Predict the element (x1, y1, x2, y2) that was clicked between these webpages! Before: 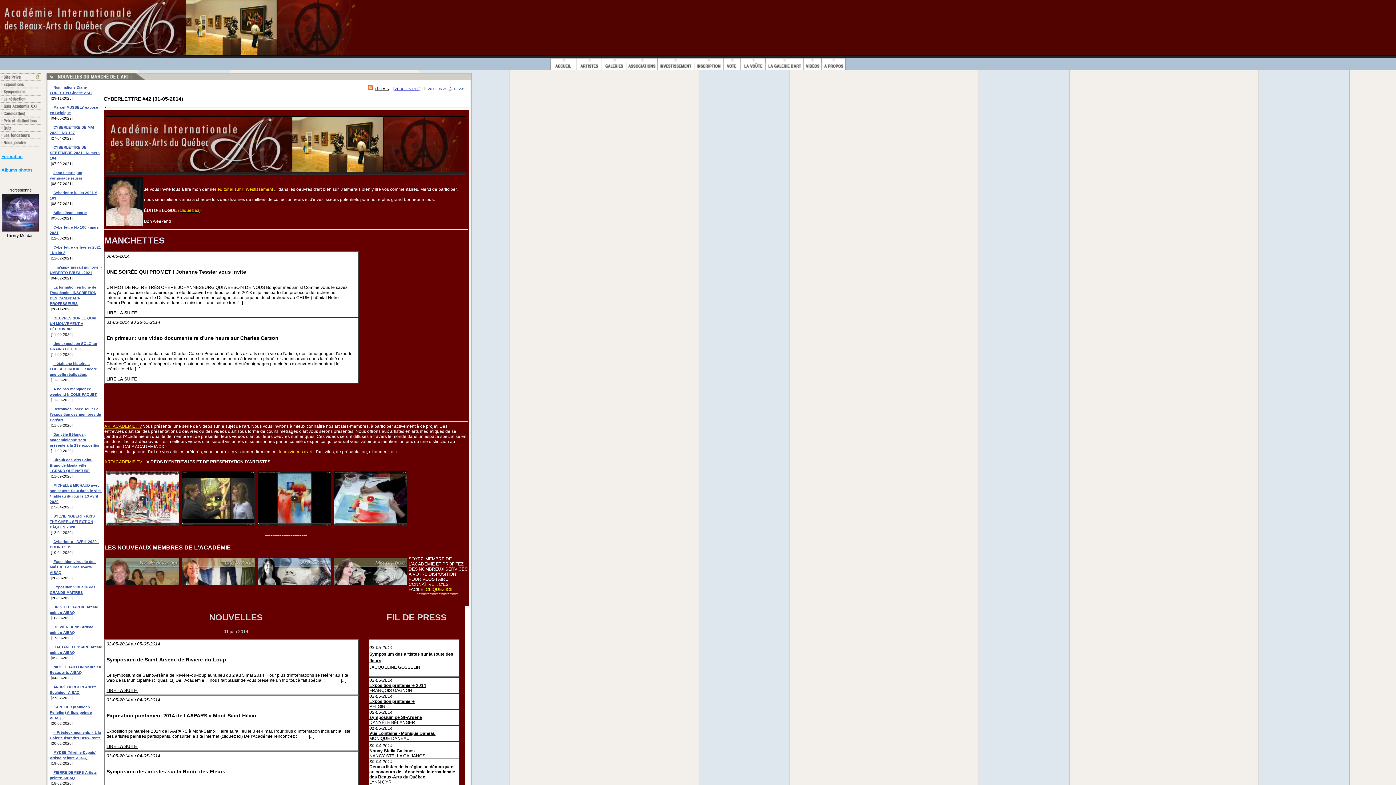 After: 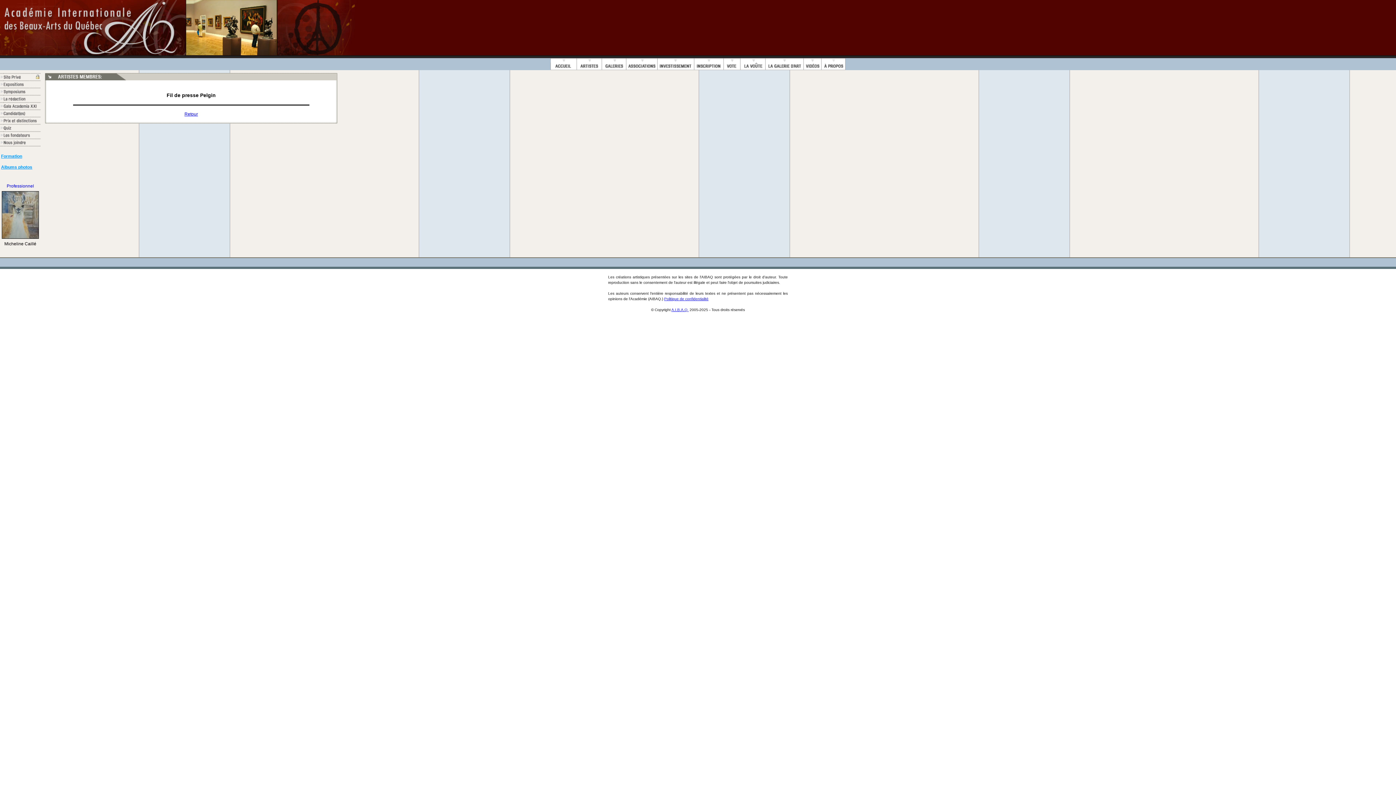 Action: label: Exposition printanière bbox: (369, 699, 414, 704)